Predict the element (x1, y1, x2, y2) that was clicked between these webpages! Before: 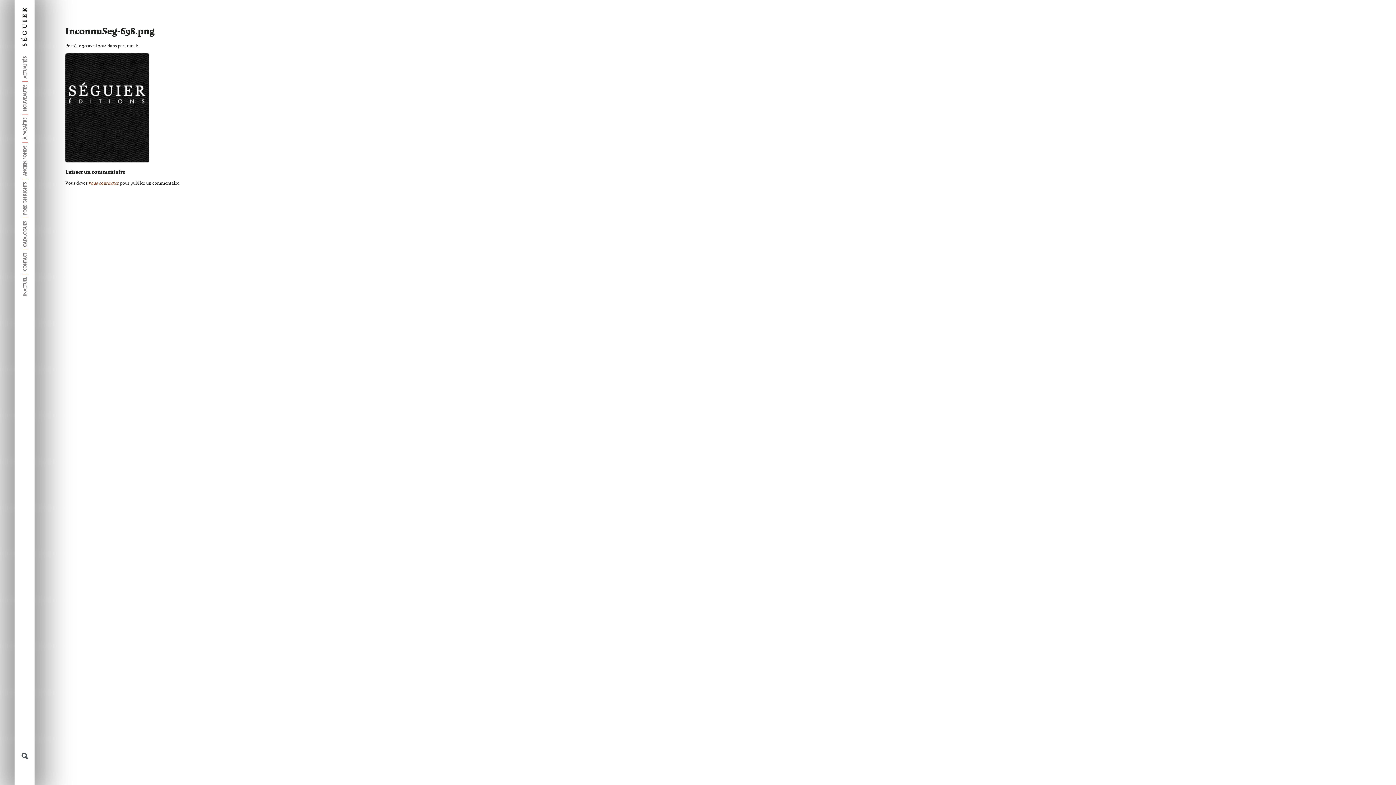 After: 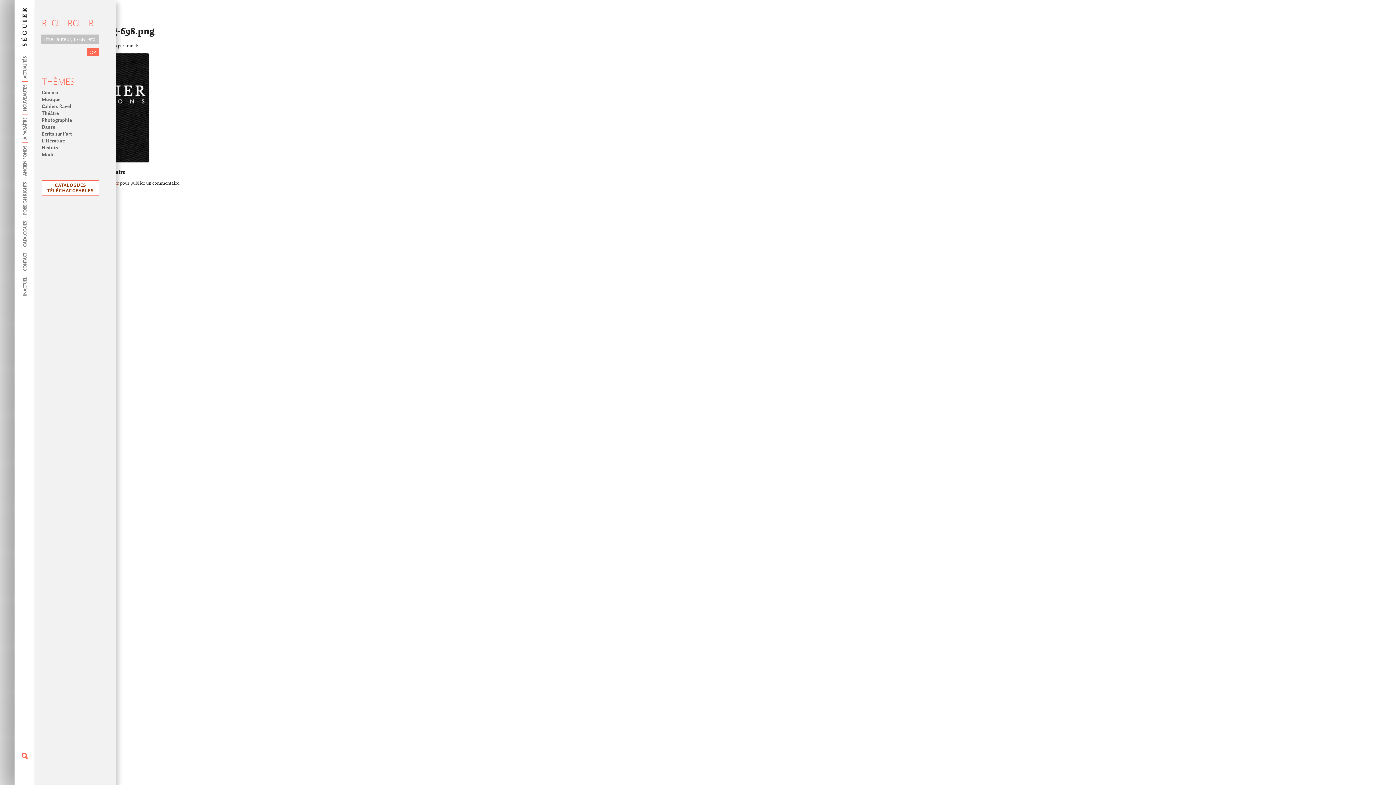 Action: bbox: (14, 752, 34, 759)